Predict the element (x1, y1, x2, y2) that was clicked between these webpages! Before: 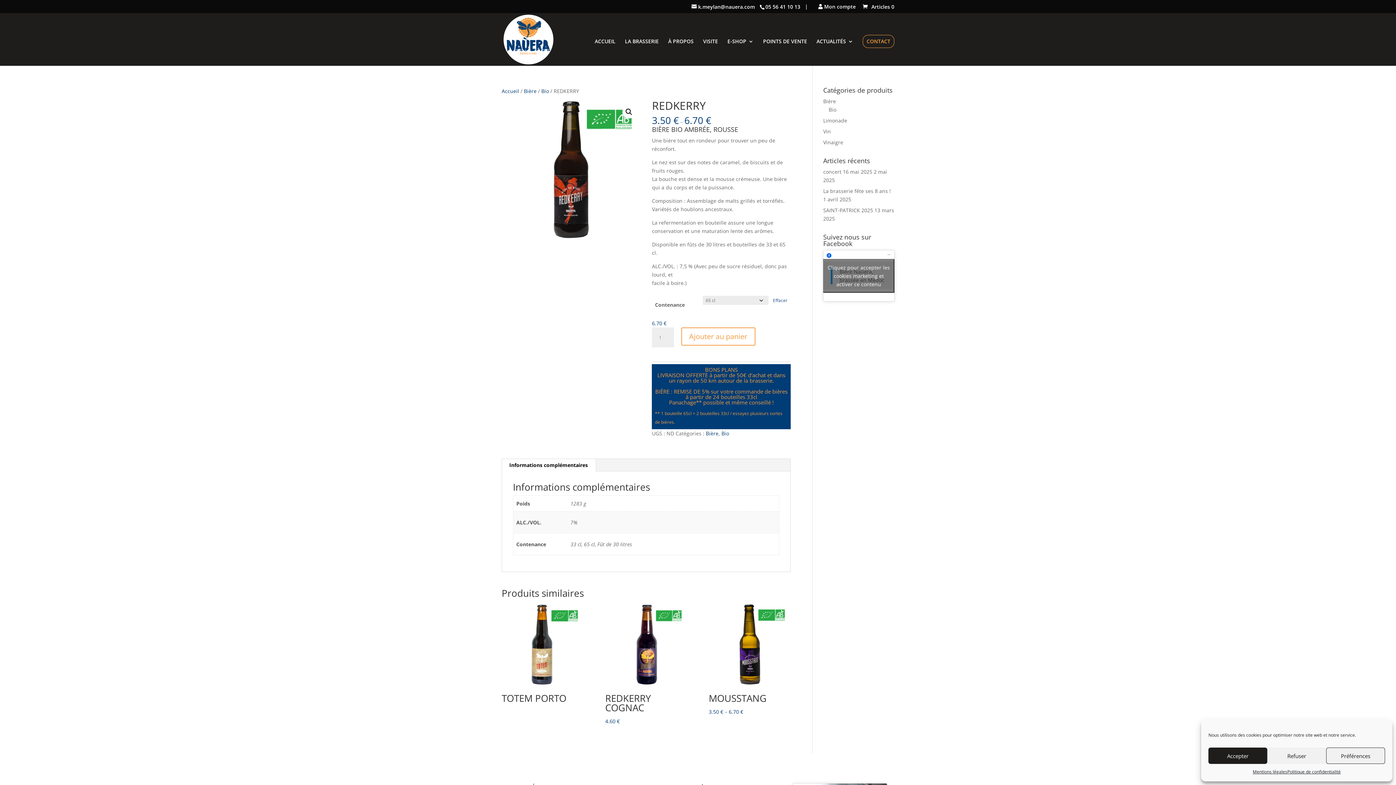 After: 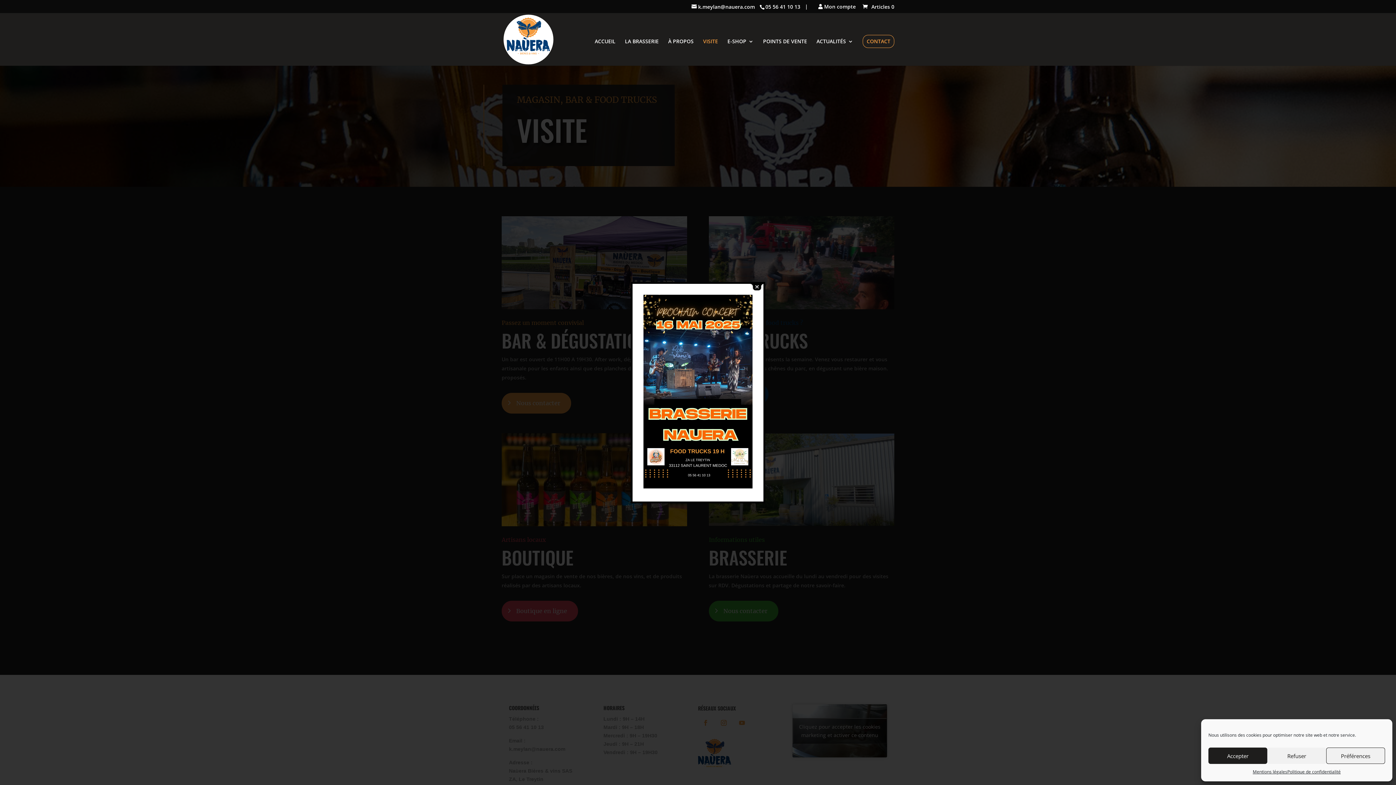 Action: label: VISITE bbox: (703, 38, 718, 65)